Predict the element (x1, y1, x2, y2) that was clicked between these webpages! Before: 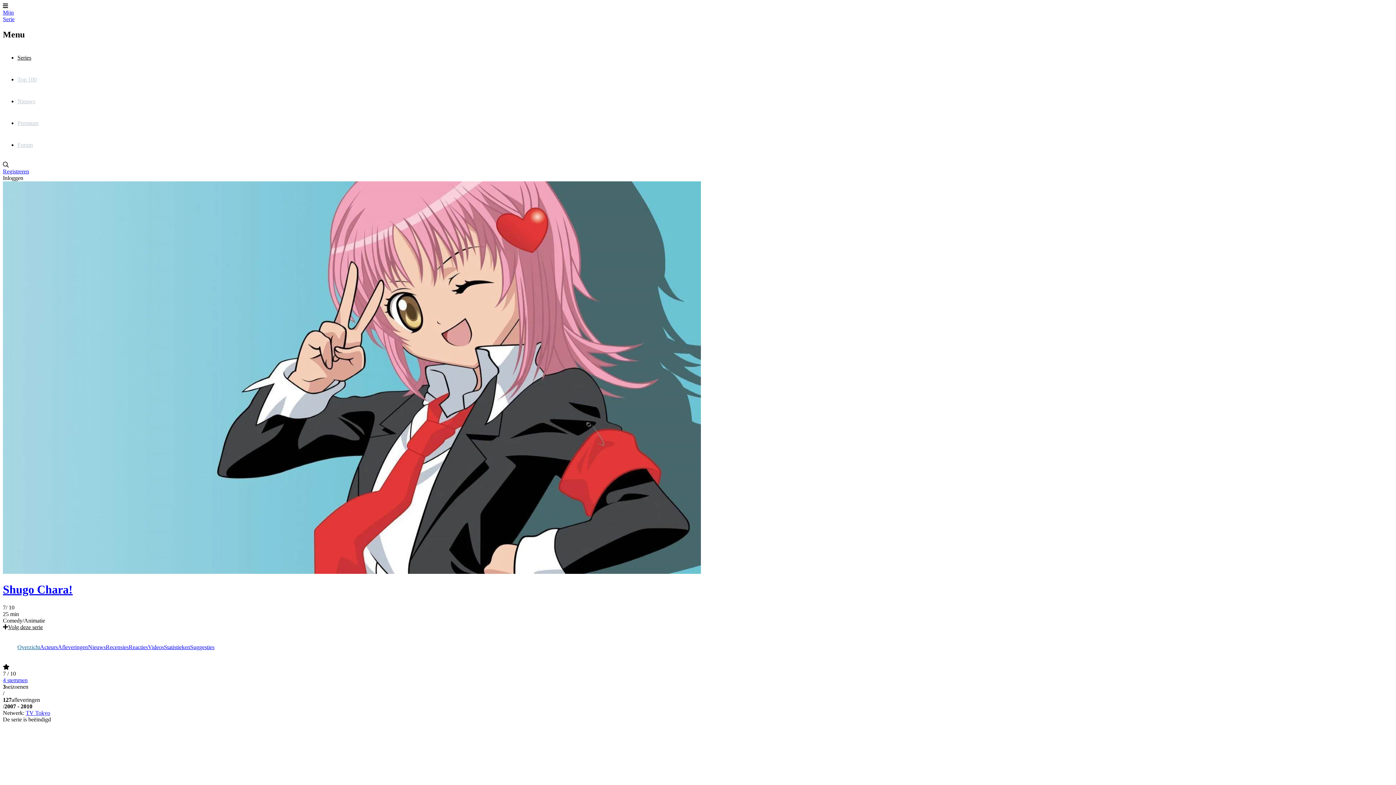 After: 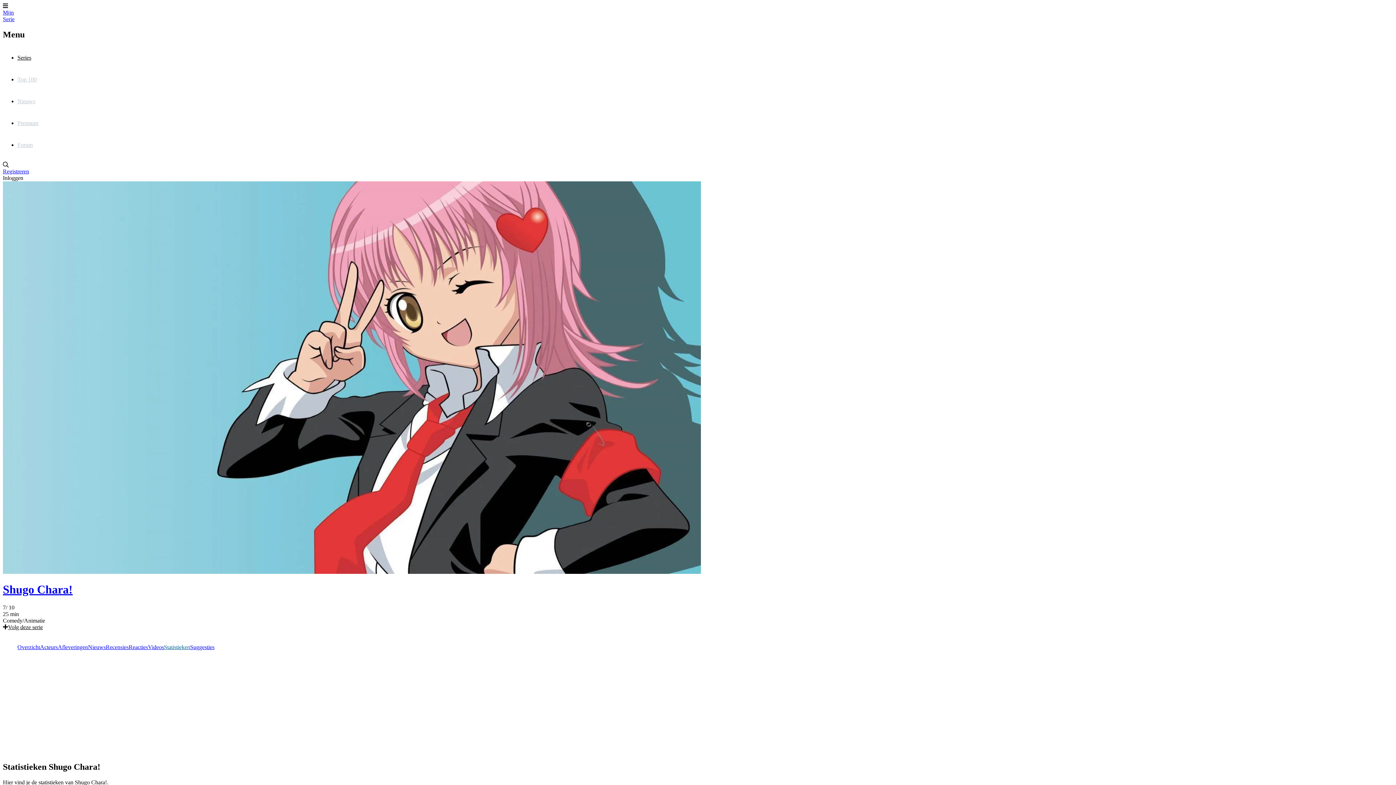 Action: bbox: (164, 636, 190, 658) label: Statistieken